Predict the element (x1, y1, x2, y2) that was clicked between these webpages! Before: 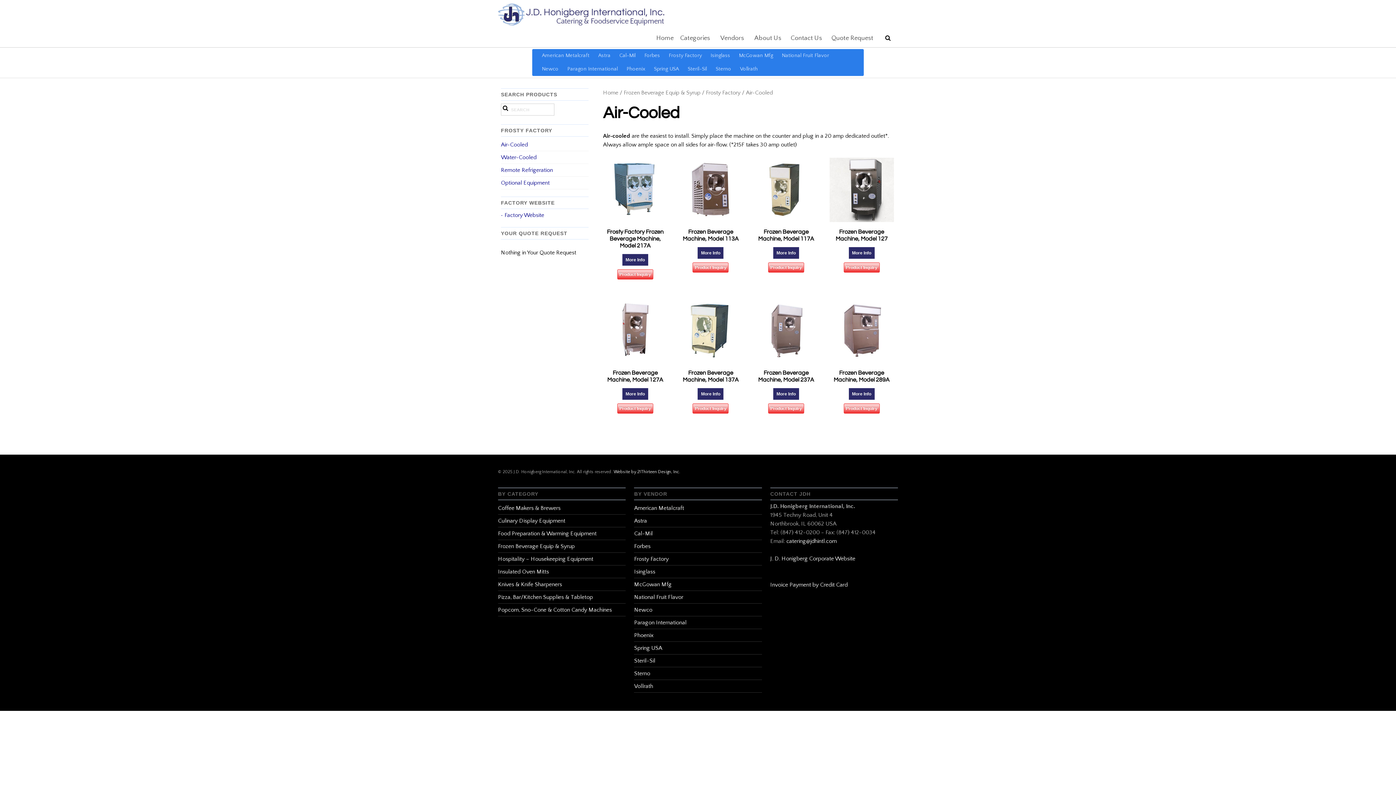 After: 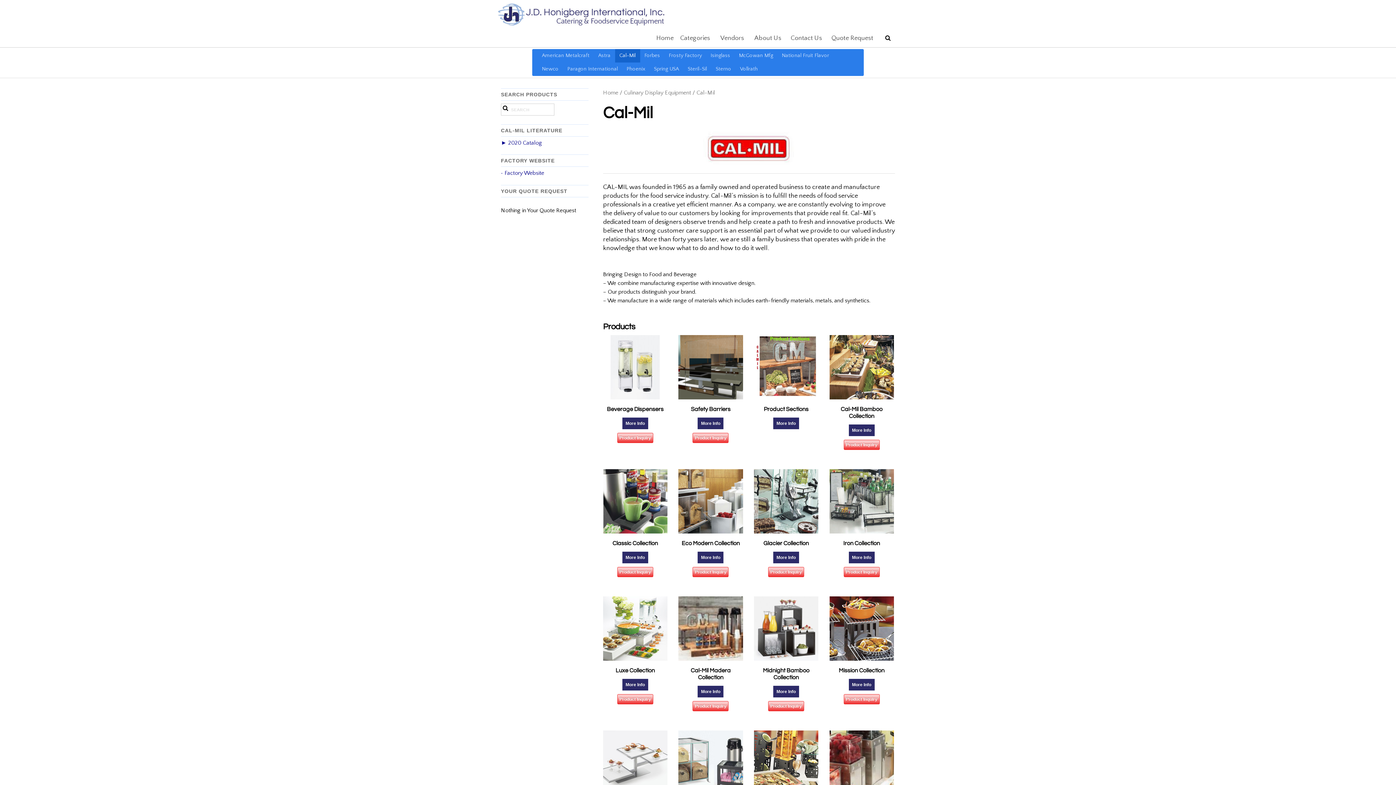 Action: label: Cal-Mil bbox: (615, 49, 640, 62)